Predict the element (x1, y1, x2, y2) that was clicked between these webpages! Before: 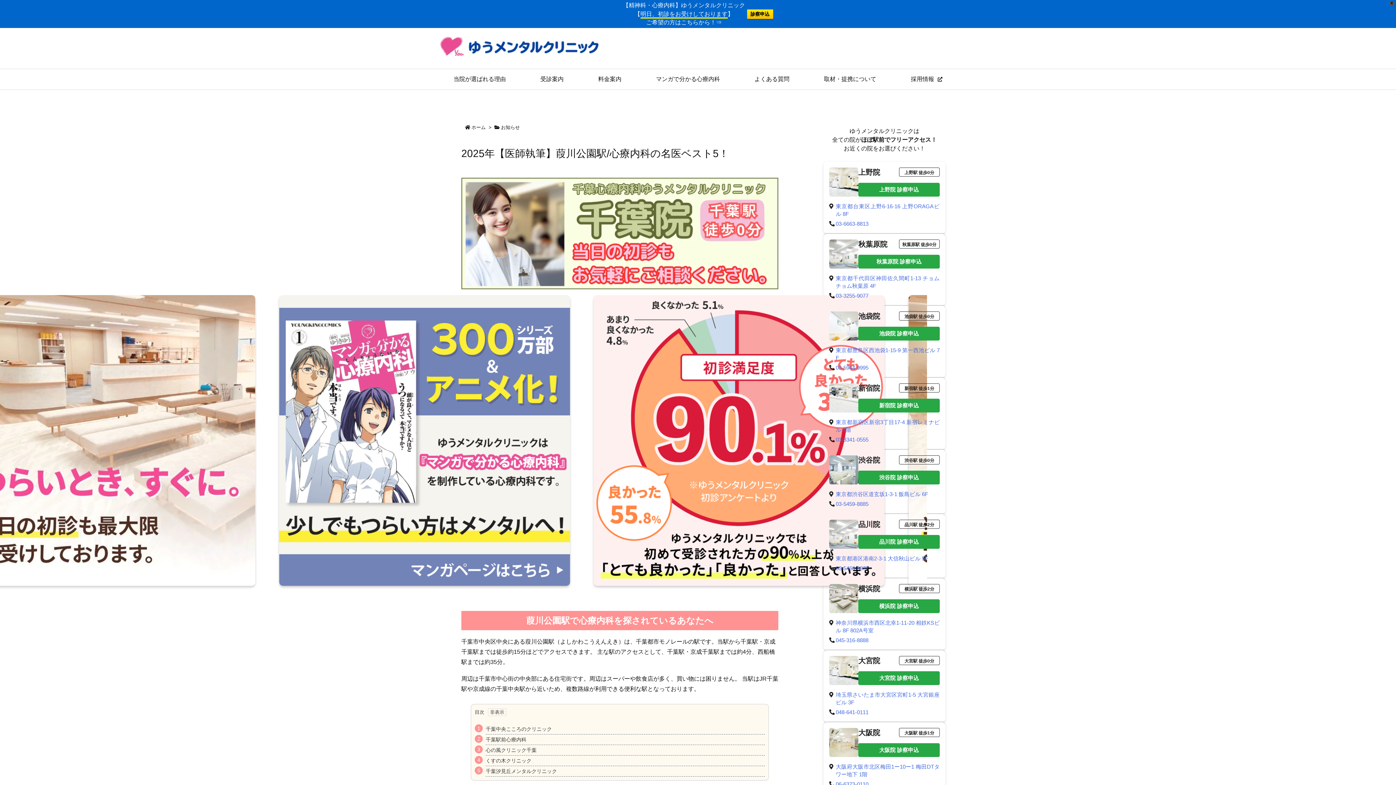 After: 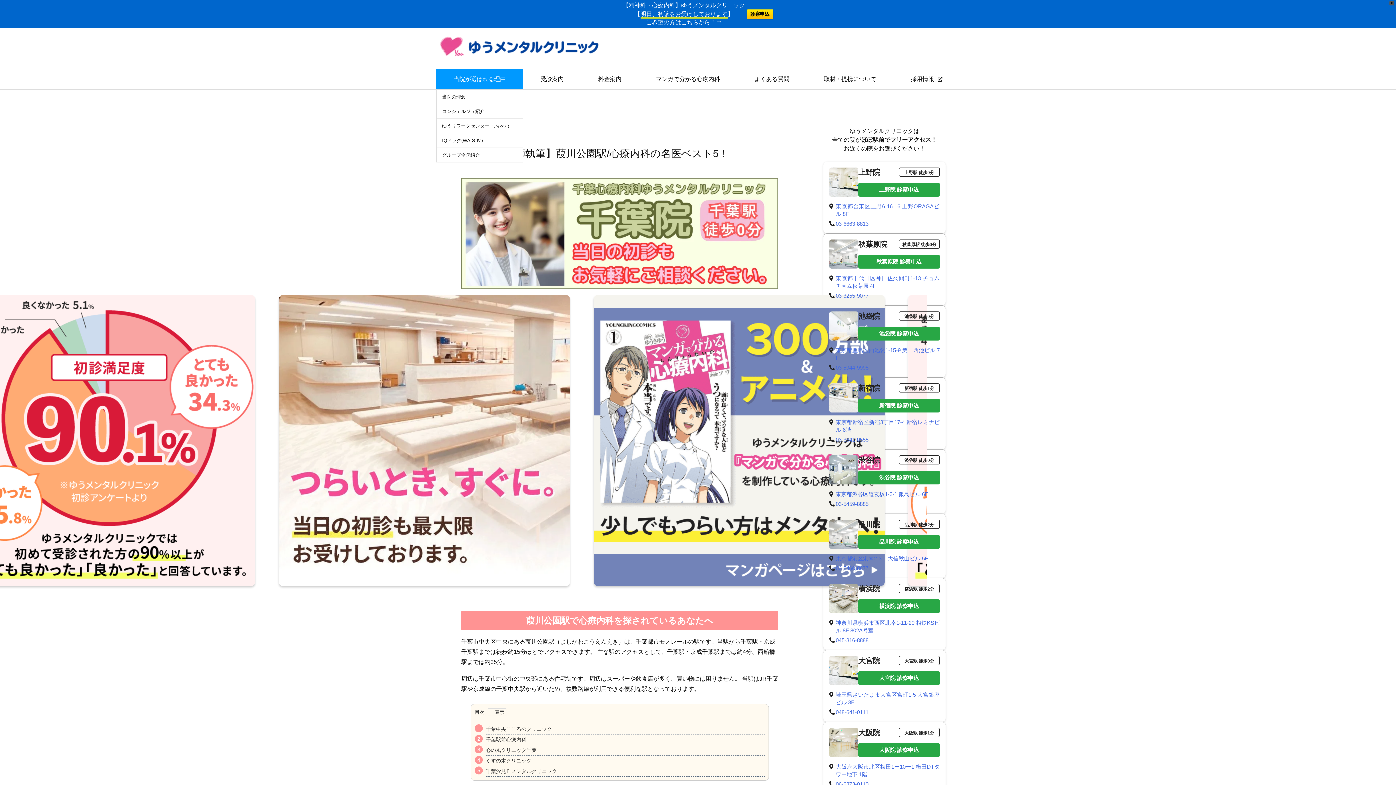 Action: label: 当院が選ばれる理由 bbox: (436, 69, 523, 89)